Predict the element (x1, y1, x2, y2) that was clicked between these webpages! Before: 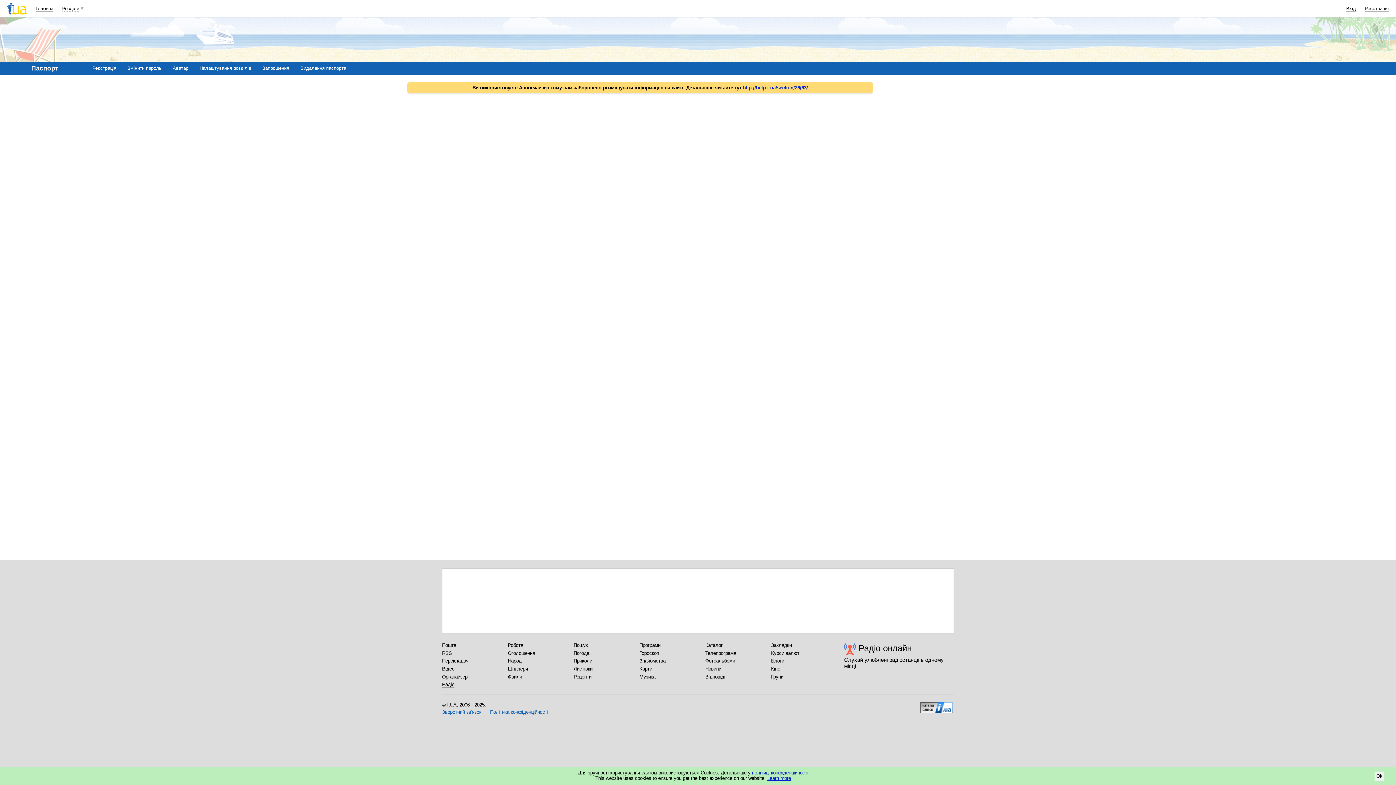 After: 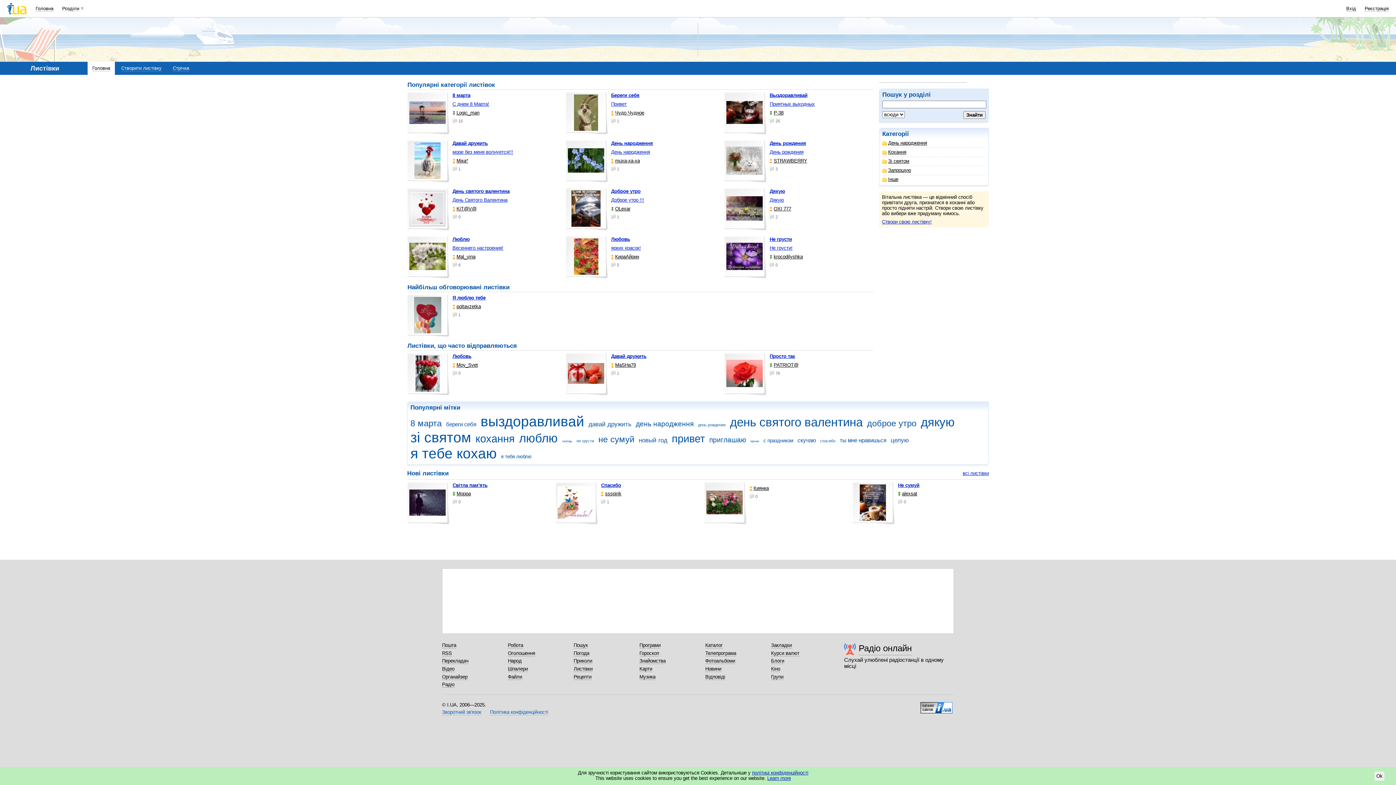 Action: bbox: (573, 666, 592, 672) label: Листівки